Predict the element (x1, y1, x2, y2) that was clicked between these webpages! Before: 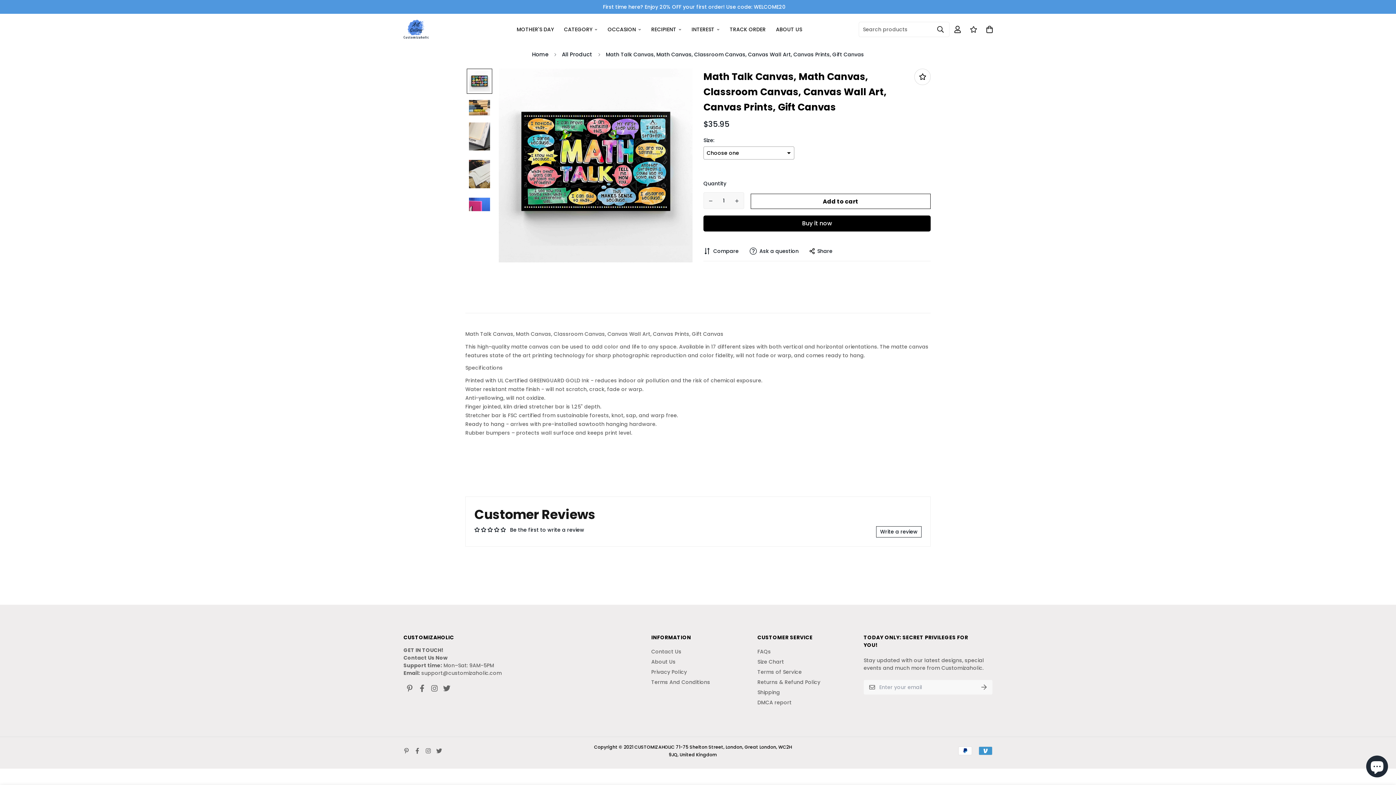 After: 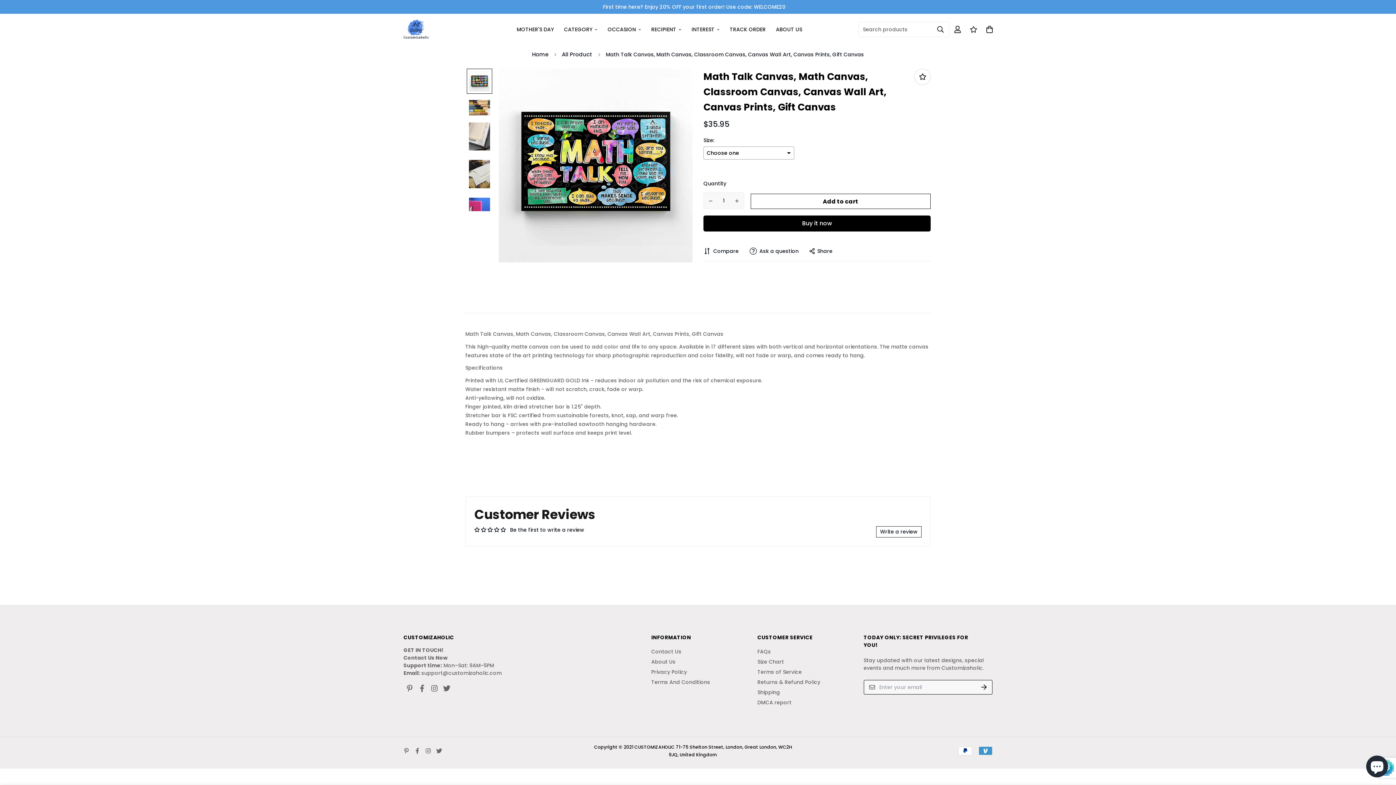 Action: bbox: (976, 680, 992, 694)